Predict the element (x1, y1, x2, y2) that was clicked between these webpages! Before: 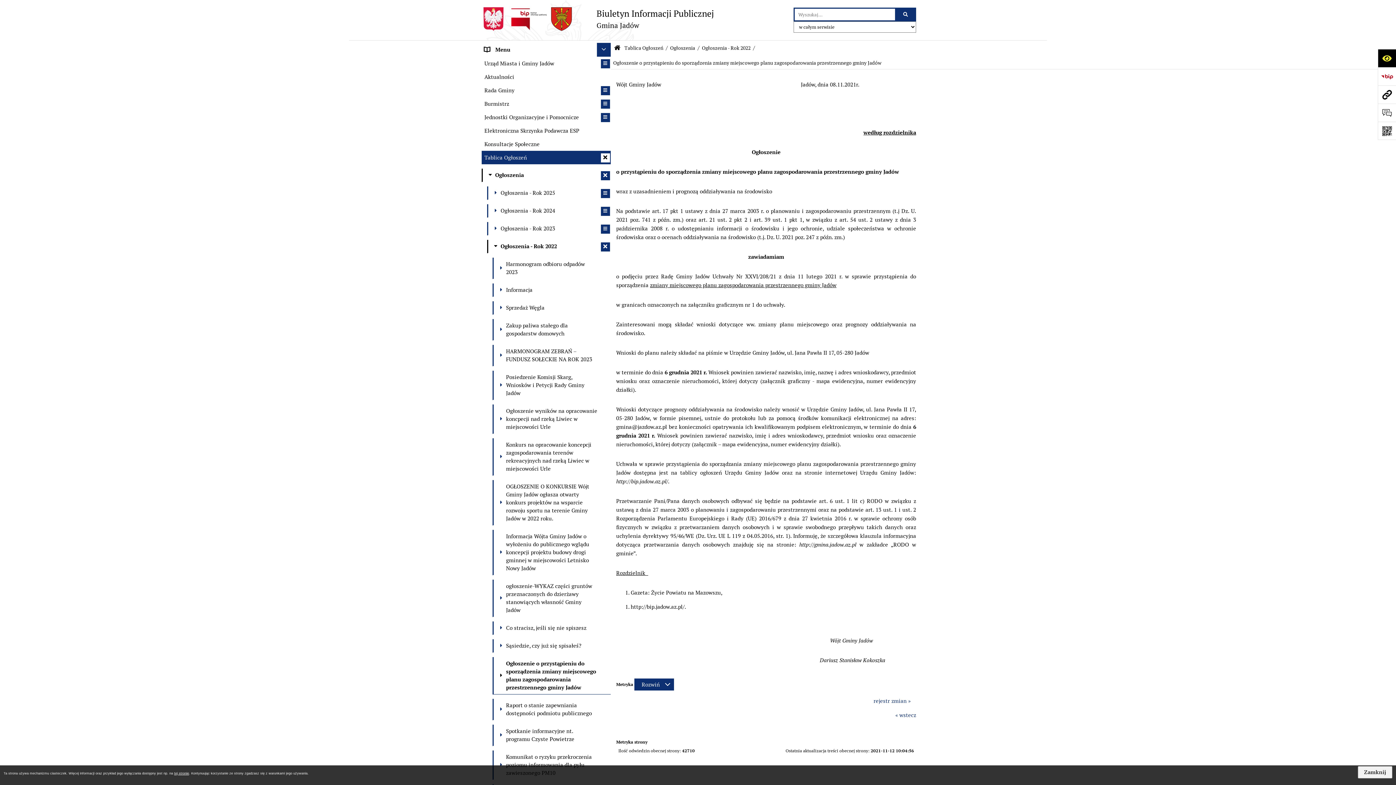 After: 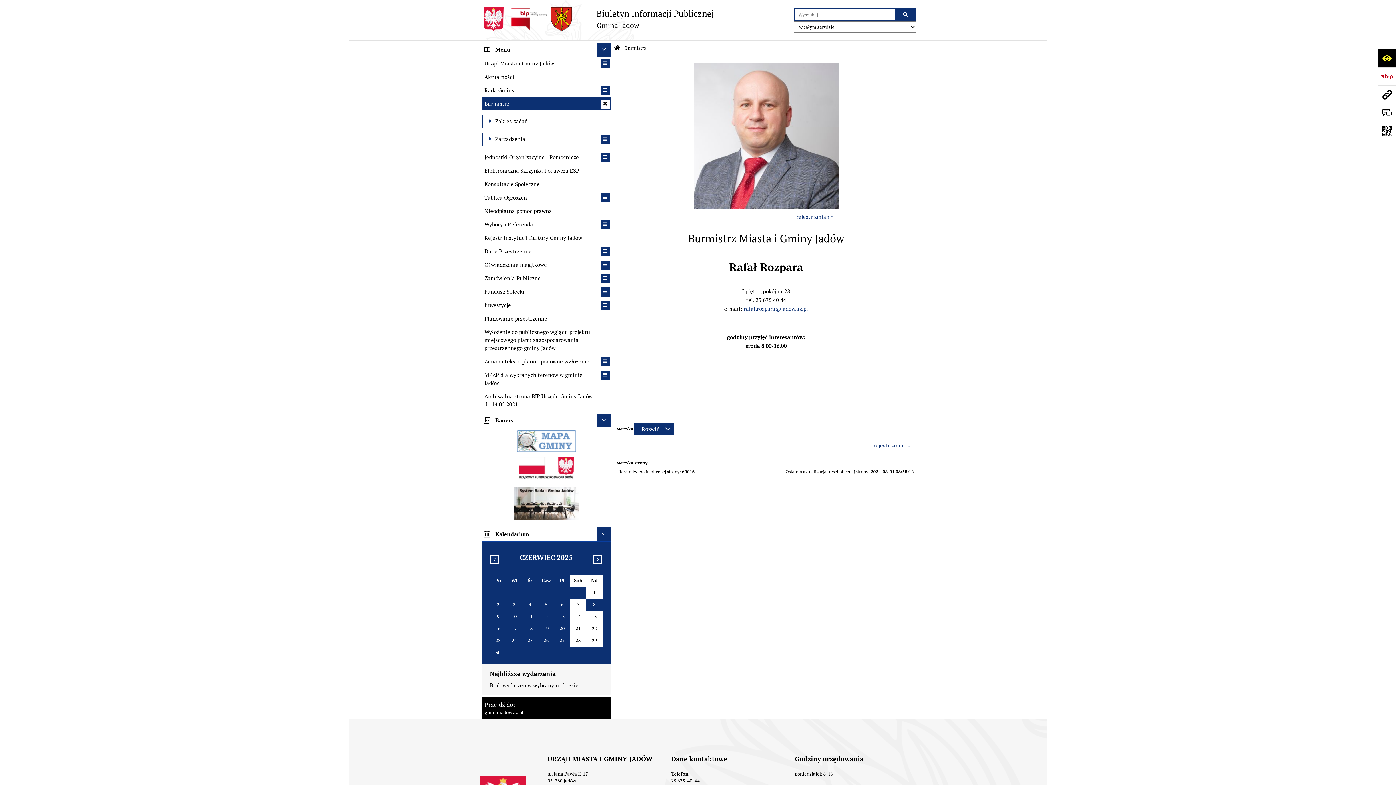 Action: bbox: (481, 97, 610, 110) label: Burmistrz